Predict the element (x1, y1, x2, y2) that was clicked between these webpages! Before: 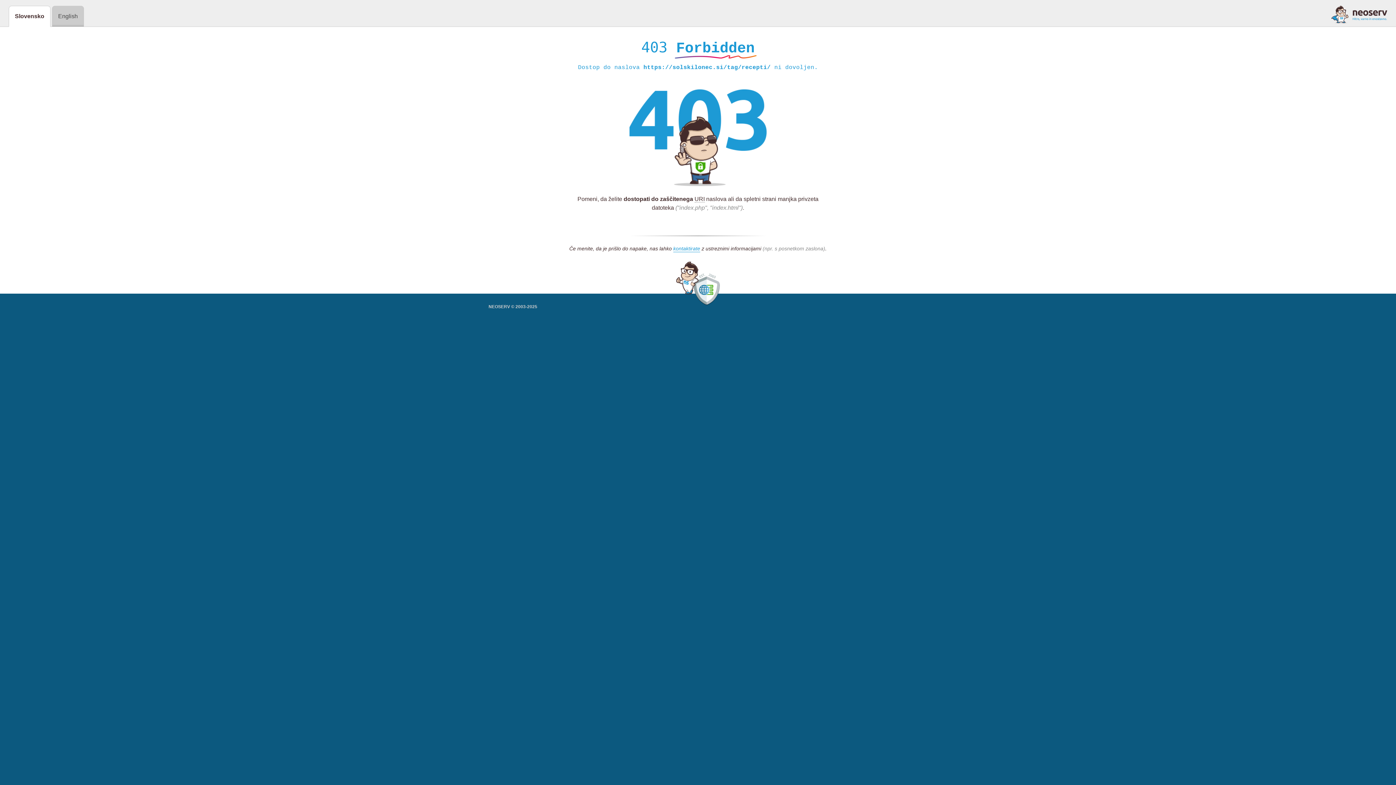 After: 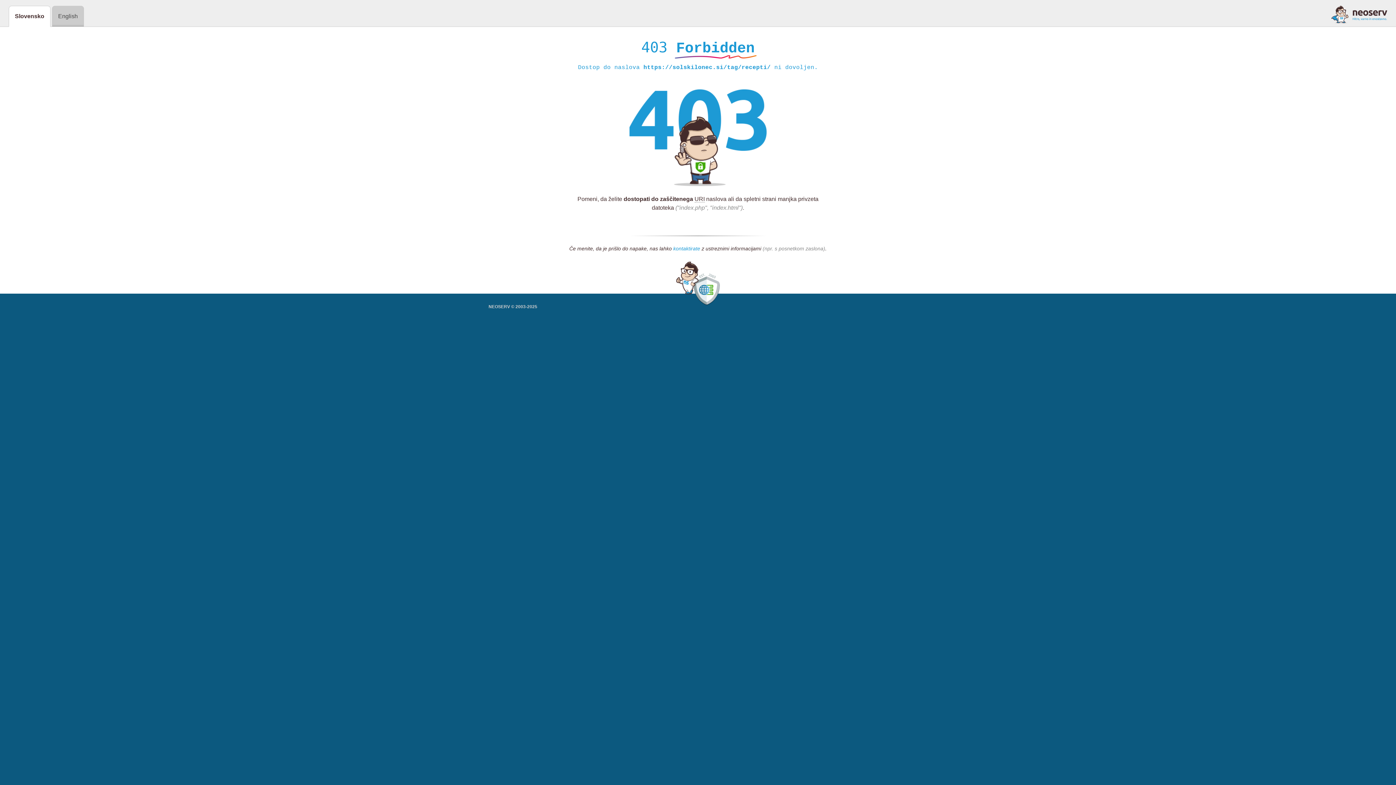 Action: label: kontaktirate bbox: (673, 245, 700, 252)